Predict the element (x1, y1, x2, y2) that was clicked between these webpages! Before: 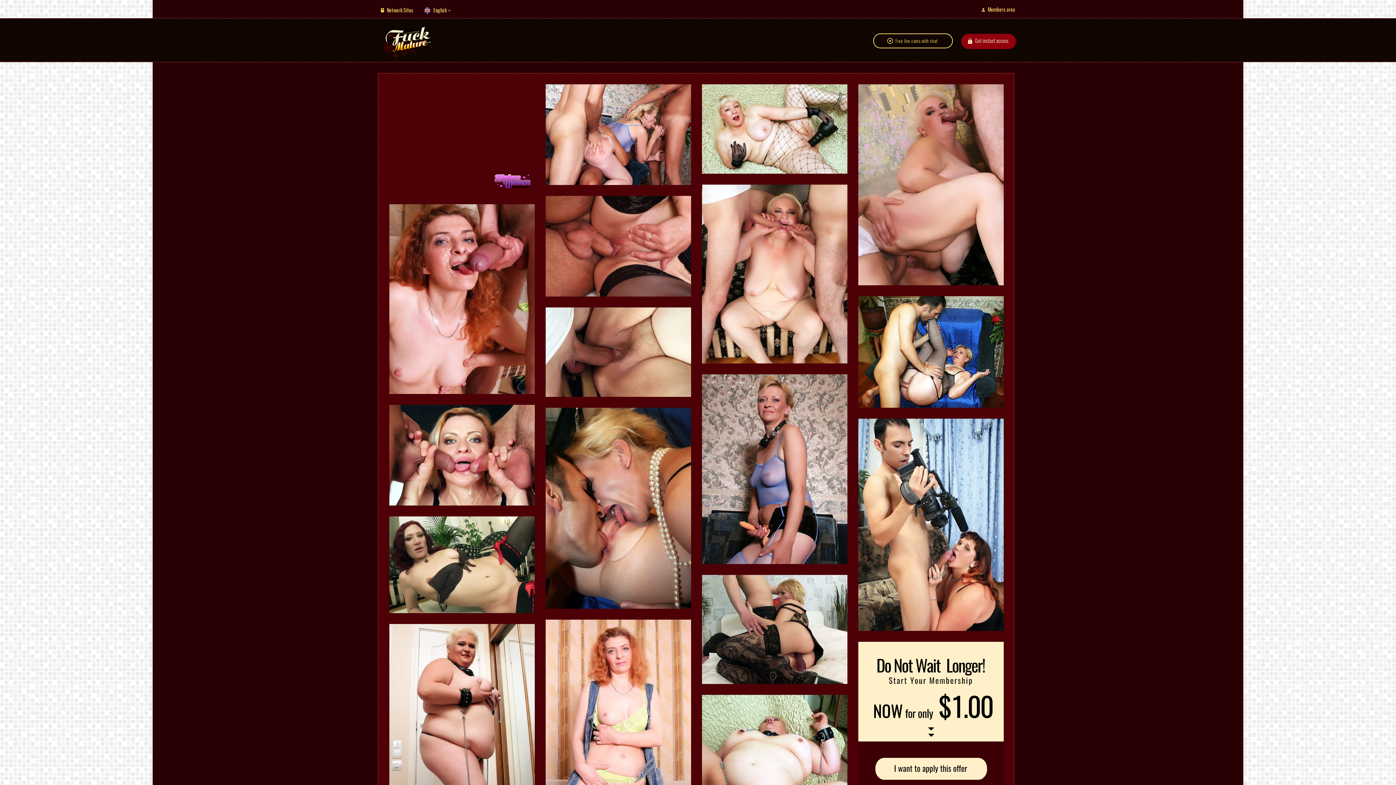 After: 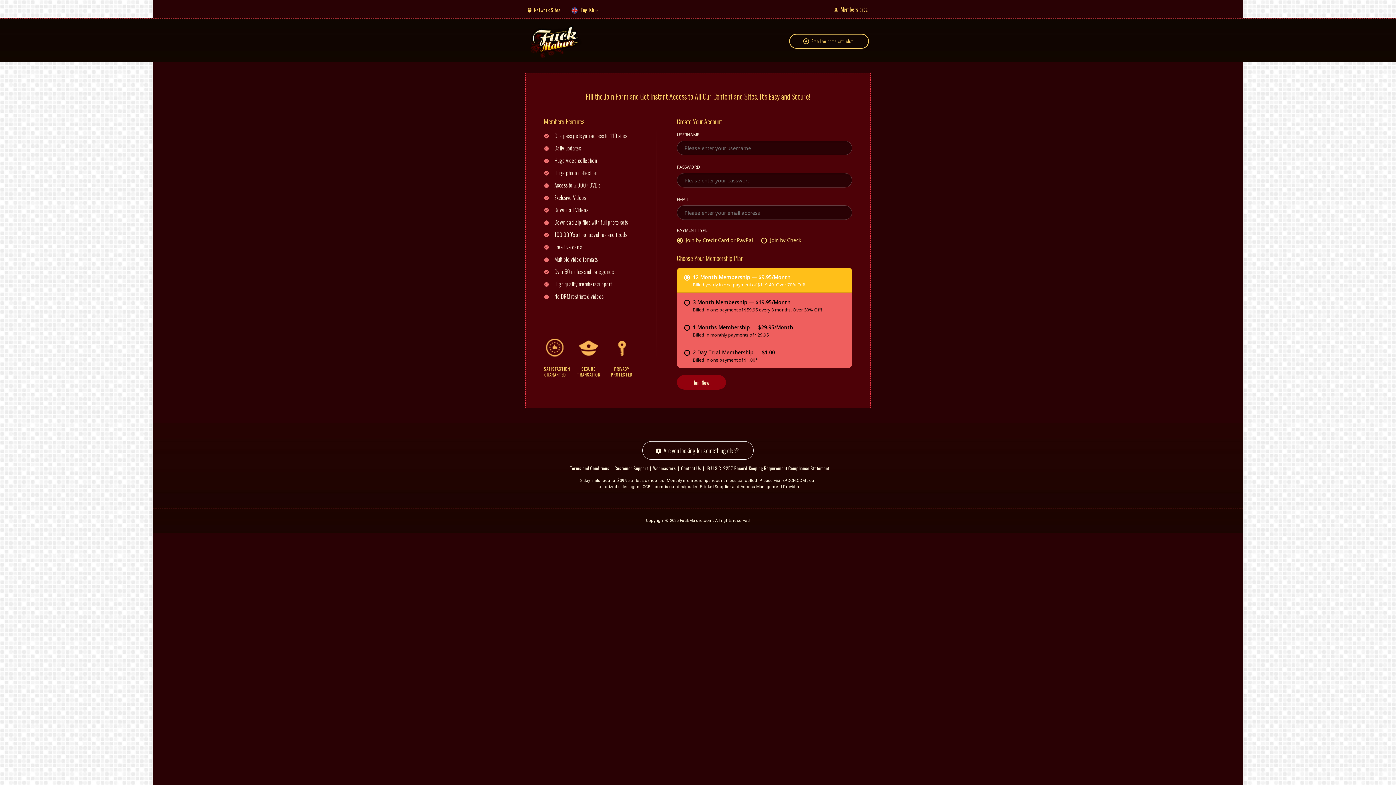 Action: bbox: (961, 33, 1016, 49) label: Get instant access